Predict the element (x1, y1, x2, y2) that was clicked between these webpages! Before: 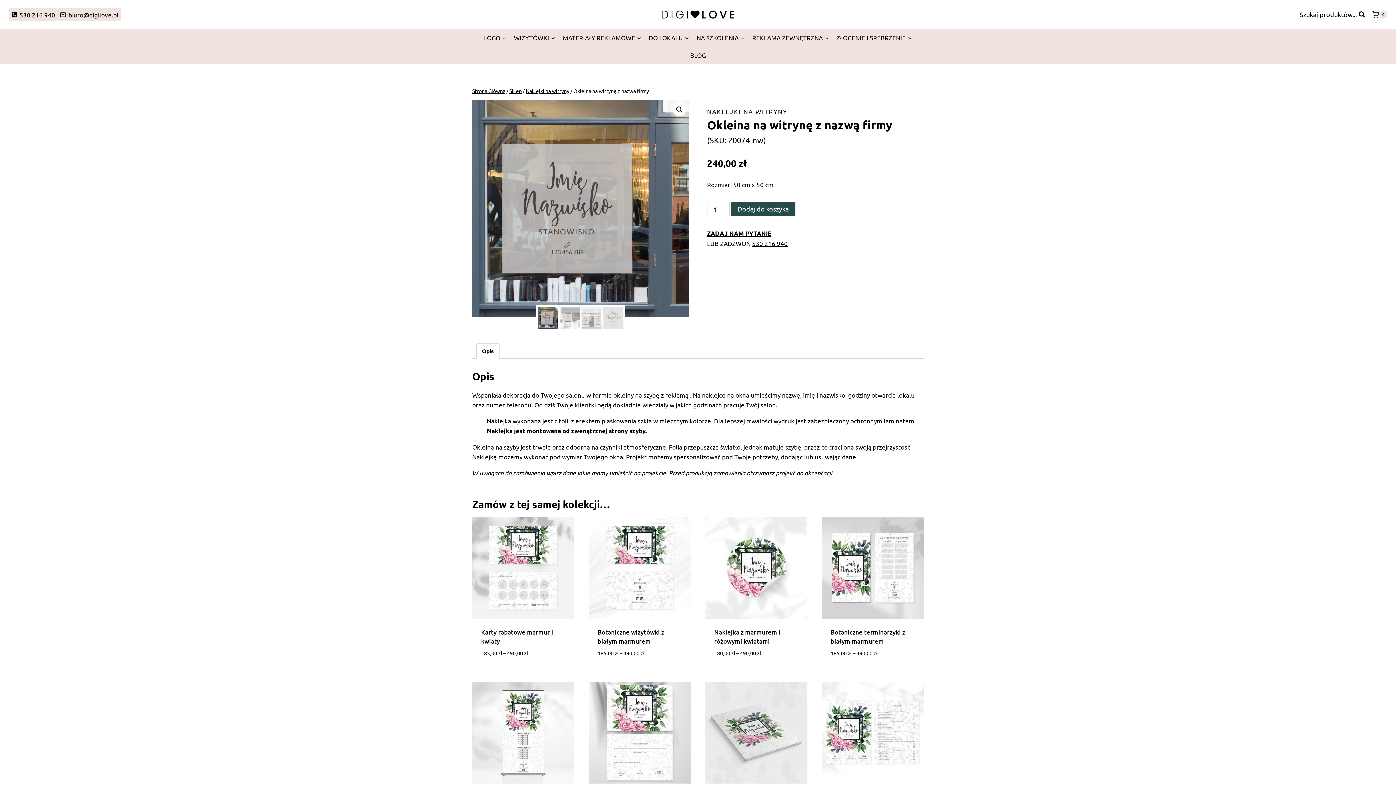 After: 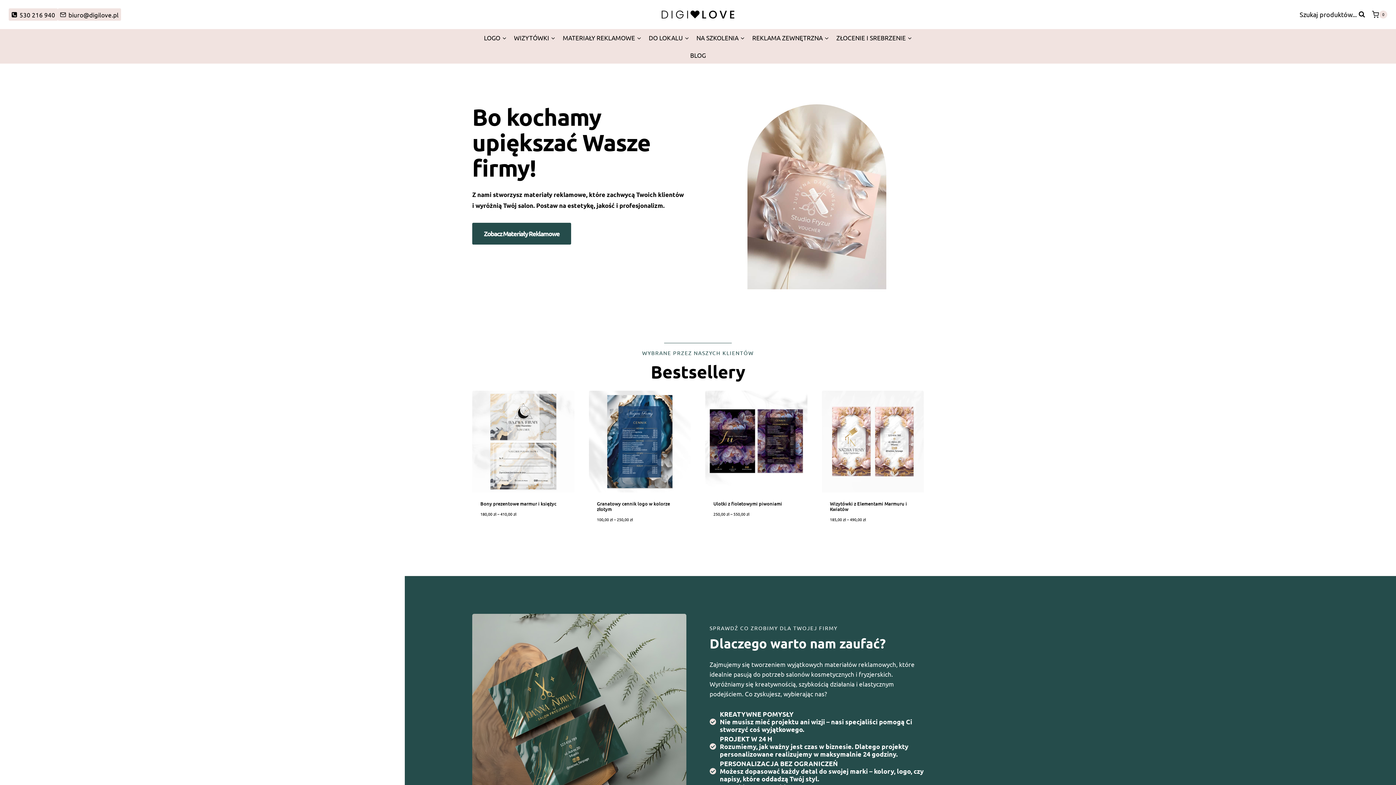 Action: bbox: (661, 10, 734, 18)